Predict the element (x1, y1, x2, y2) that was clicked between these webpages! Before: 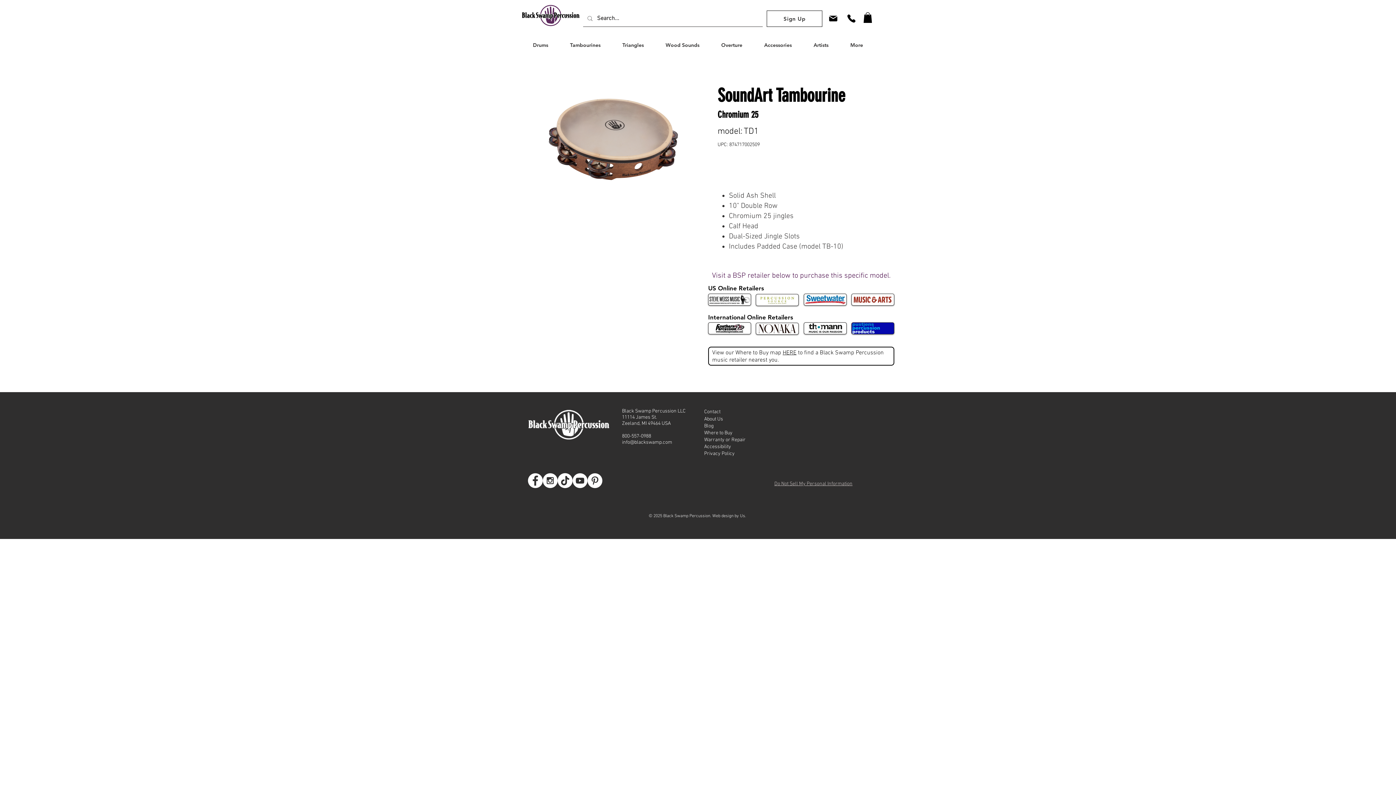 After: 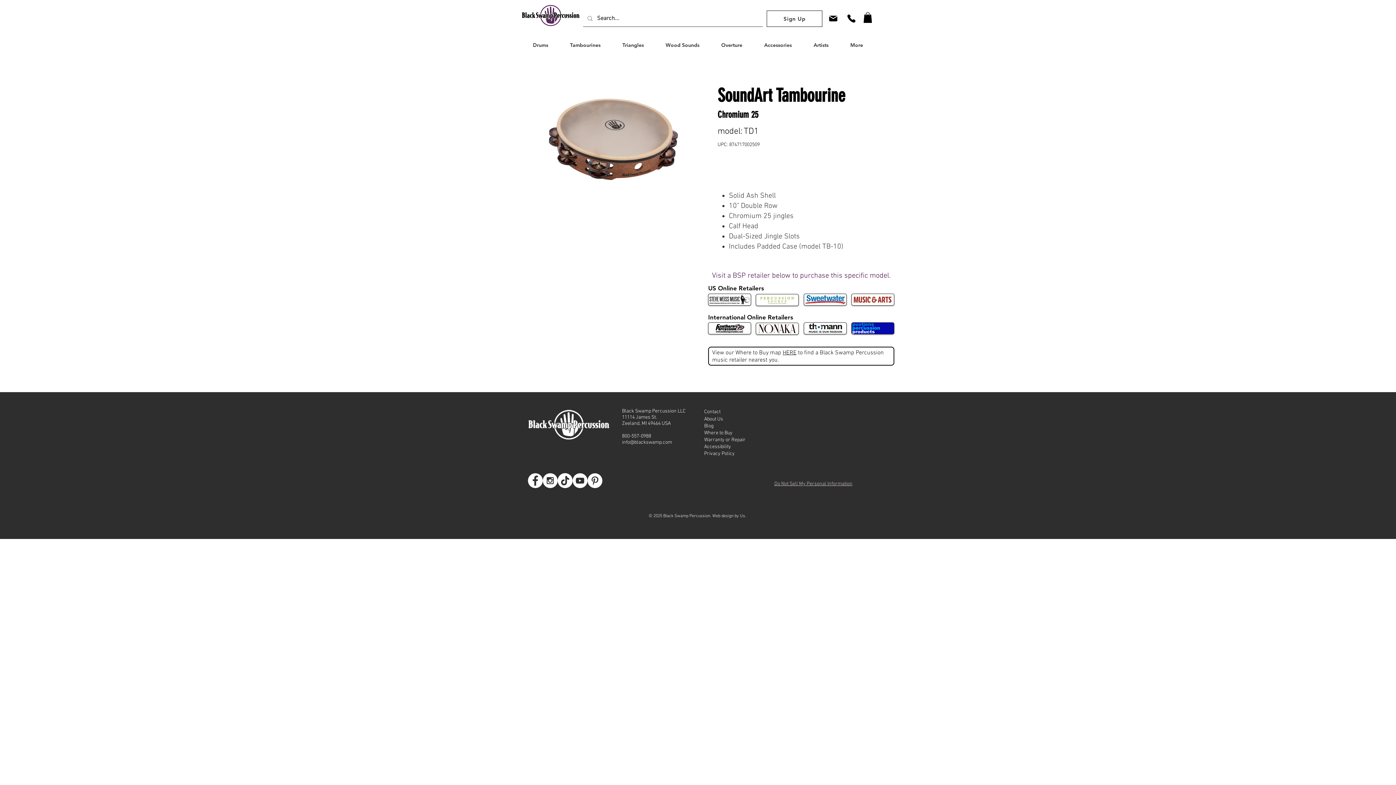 Action: bbox: (572, 473, 587, 488) label: Go to BSP Youtube